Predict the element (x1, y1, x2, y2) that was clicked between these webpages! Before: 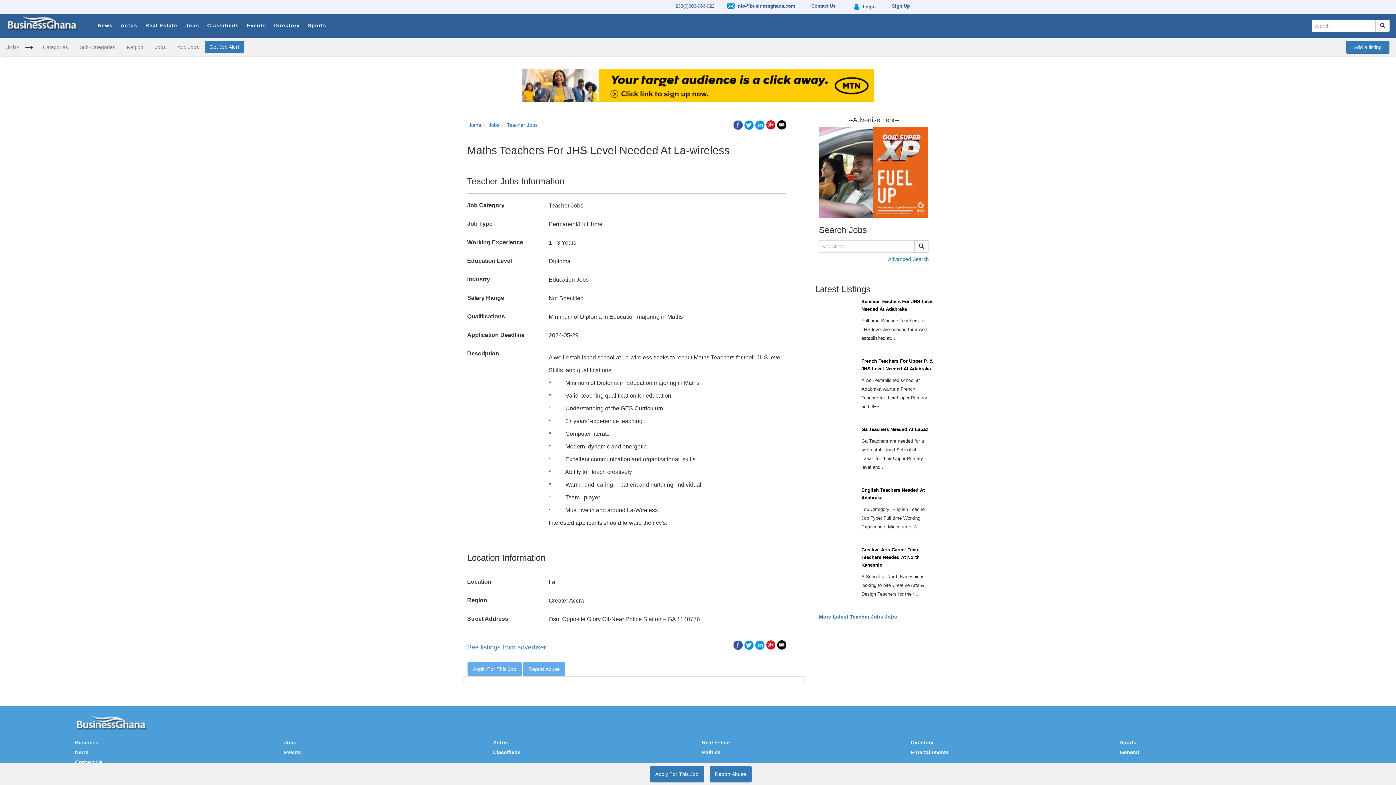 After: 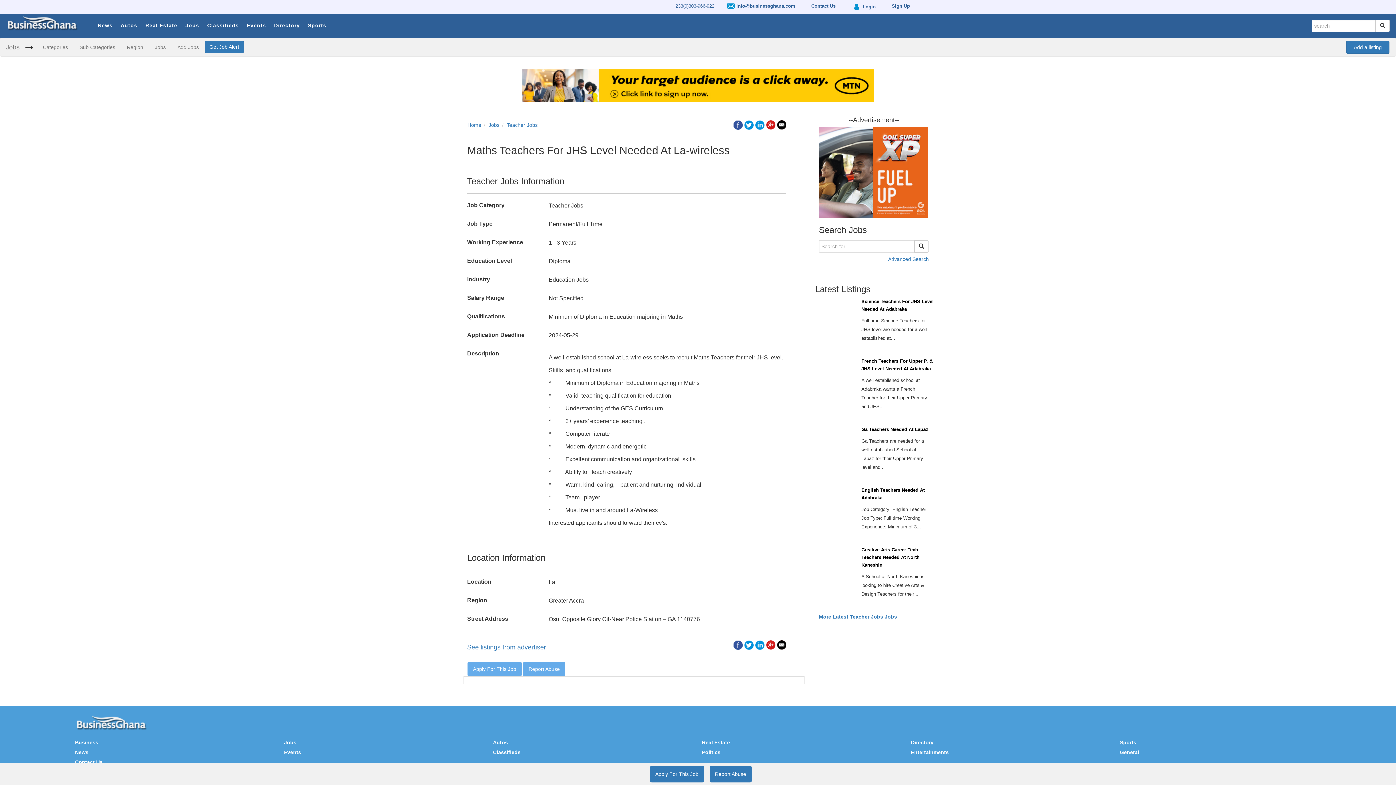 Action: bbox: (766, 119, 776, 125) label:  